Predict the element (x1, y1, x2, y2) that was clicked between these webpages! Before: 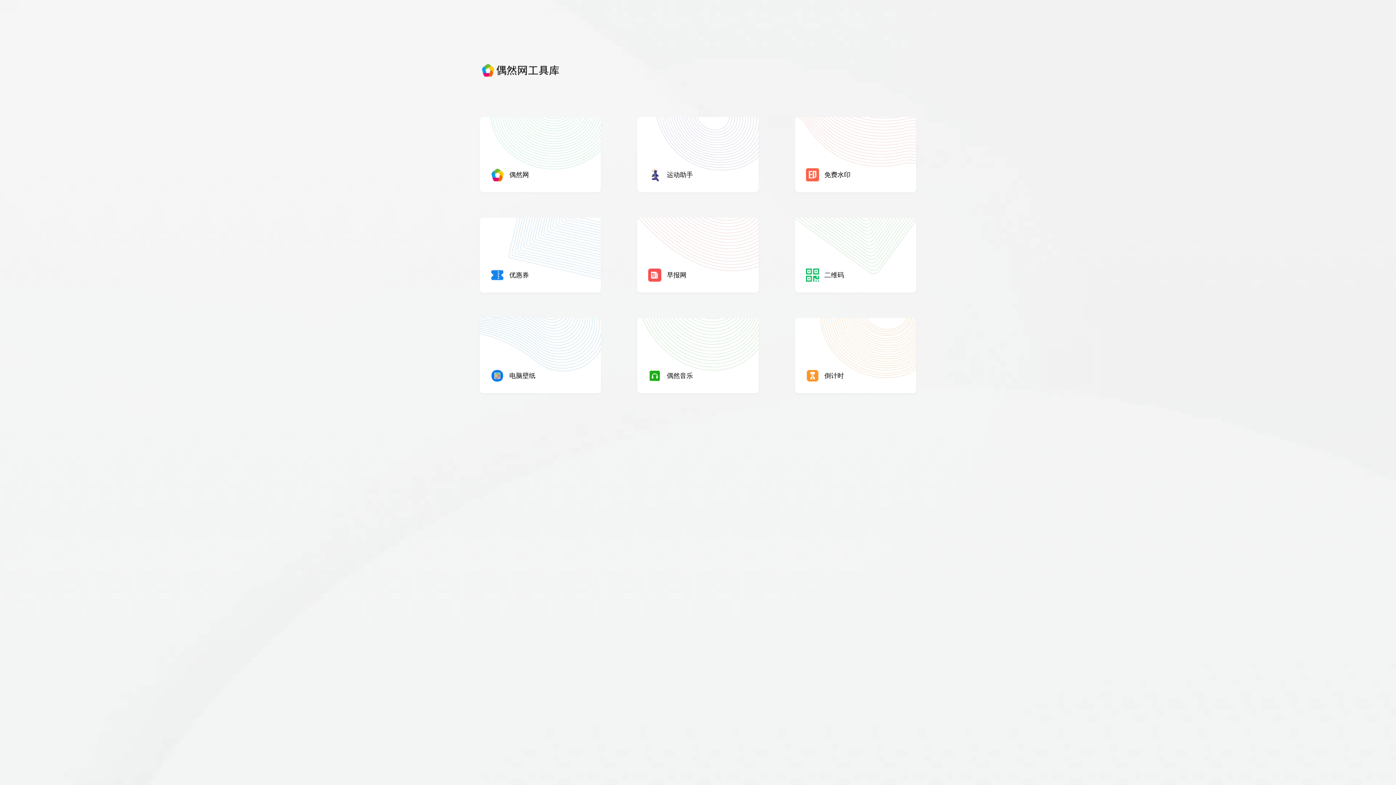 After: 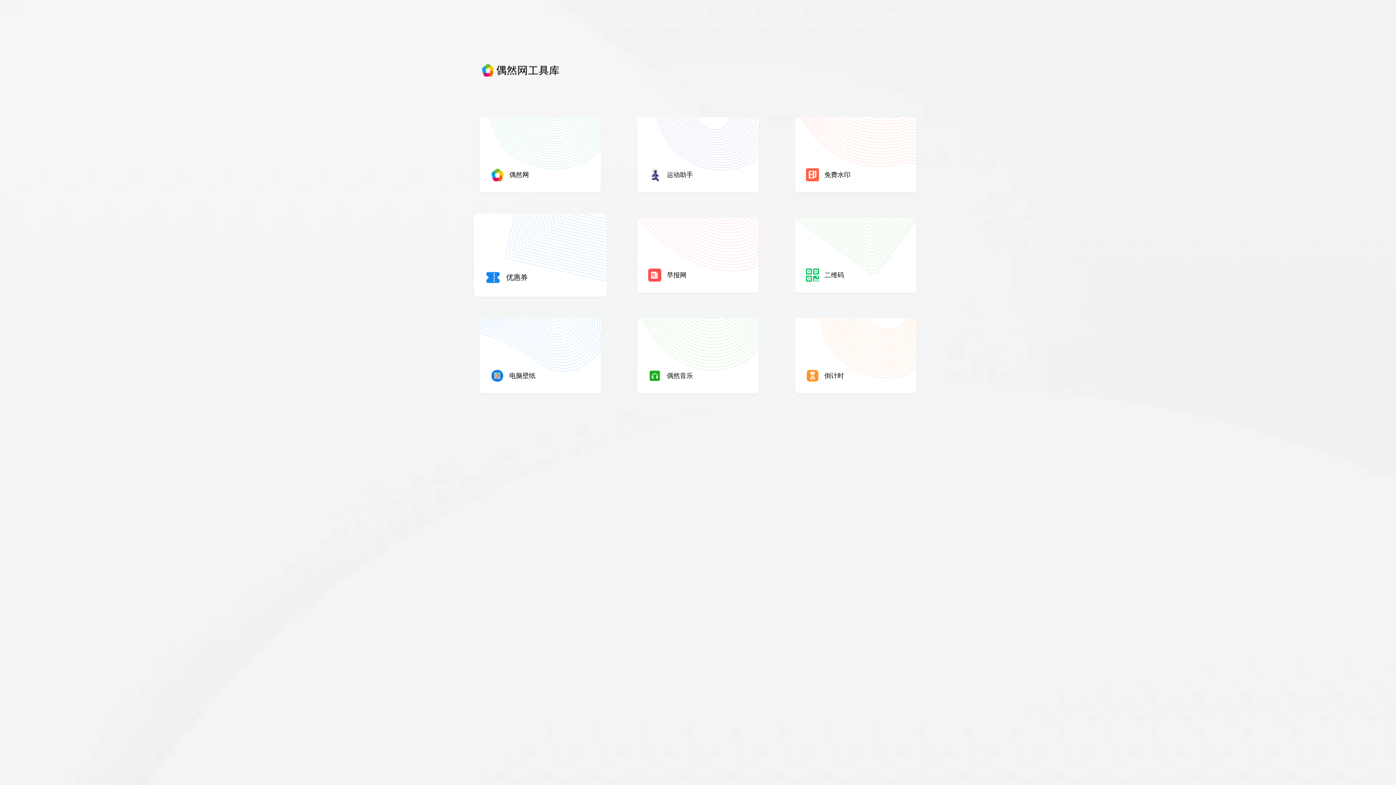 Action: label:  优惠券 bbox: (480, 217, 601, 292)